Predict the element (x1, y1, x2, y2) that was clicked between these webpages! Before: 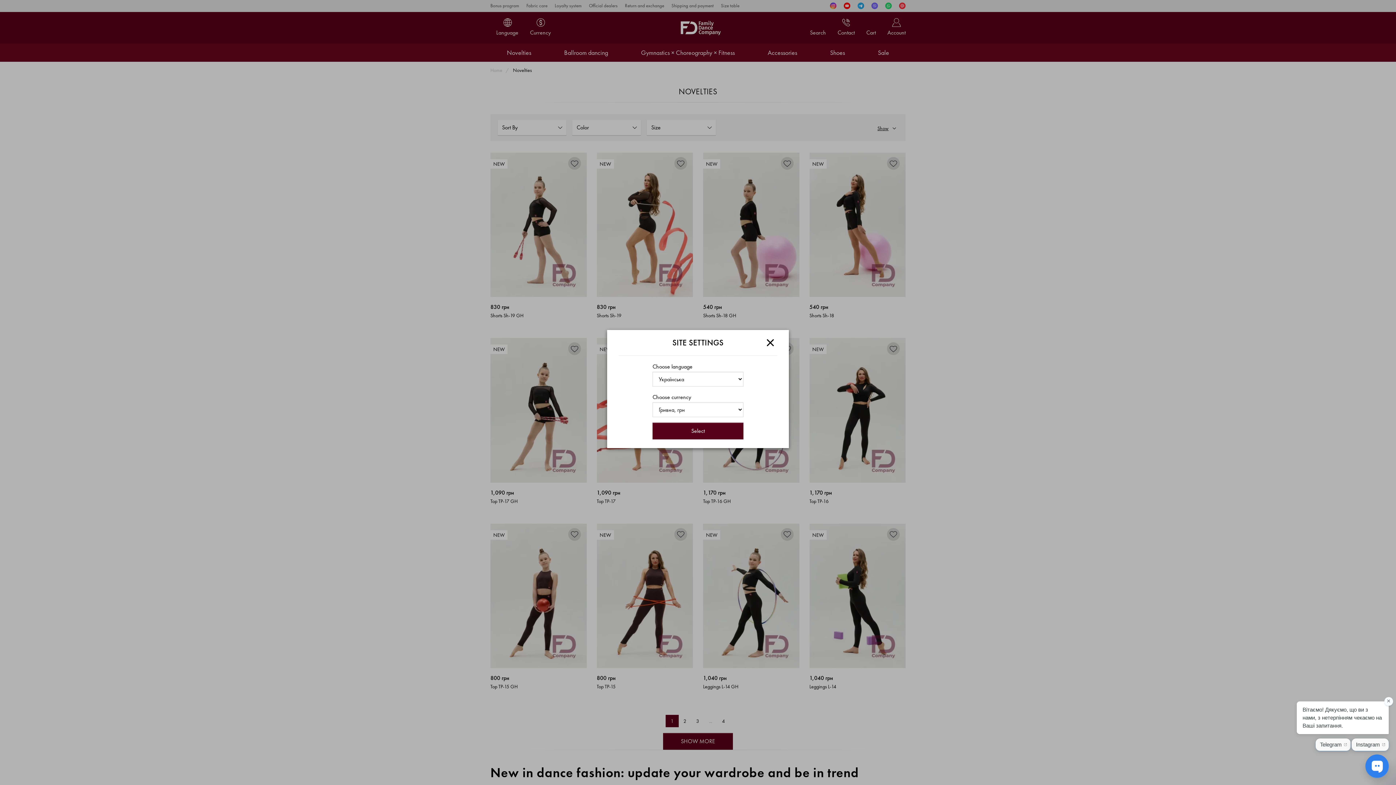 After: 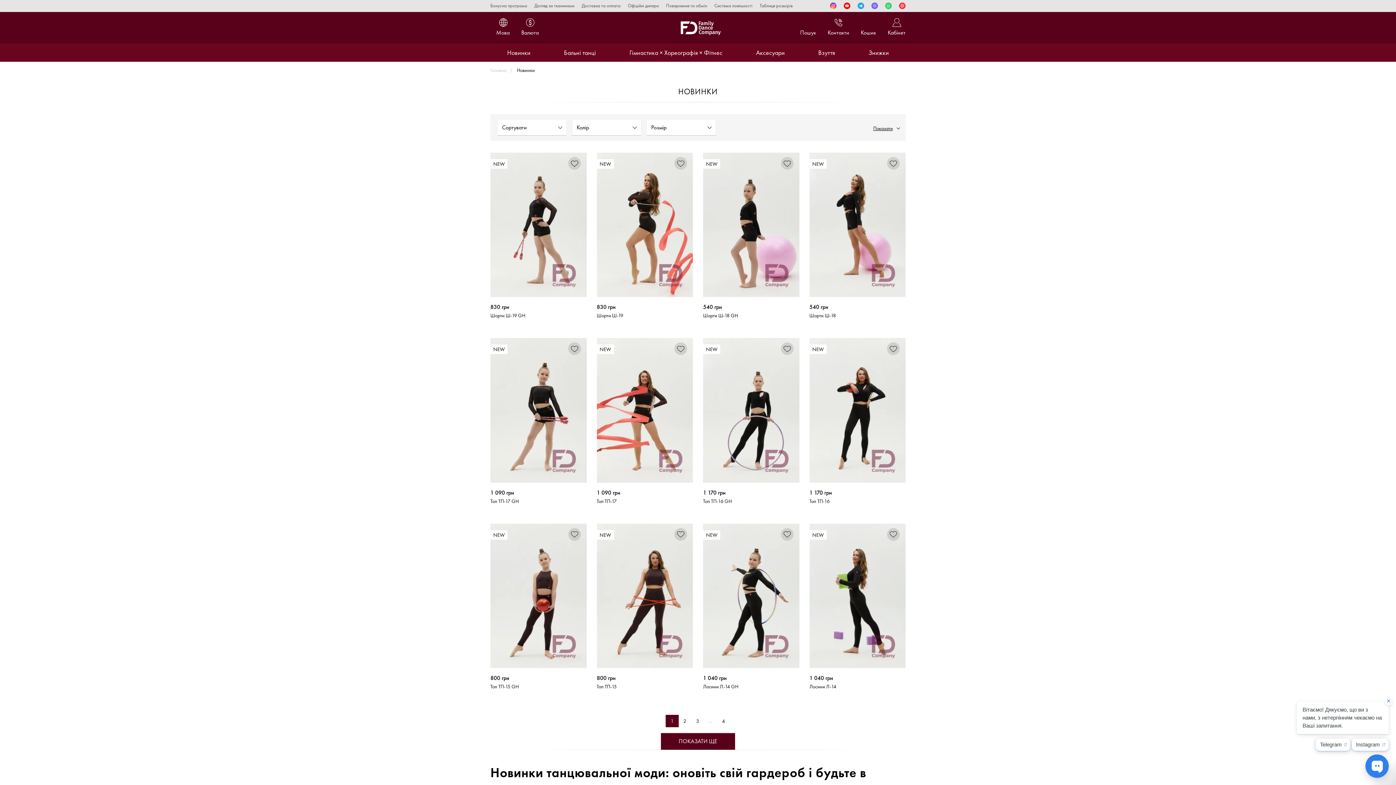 Action: bbox: (652, 422, 743, 439) label: Select